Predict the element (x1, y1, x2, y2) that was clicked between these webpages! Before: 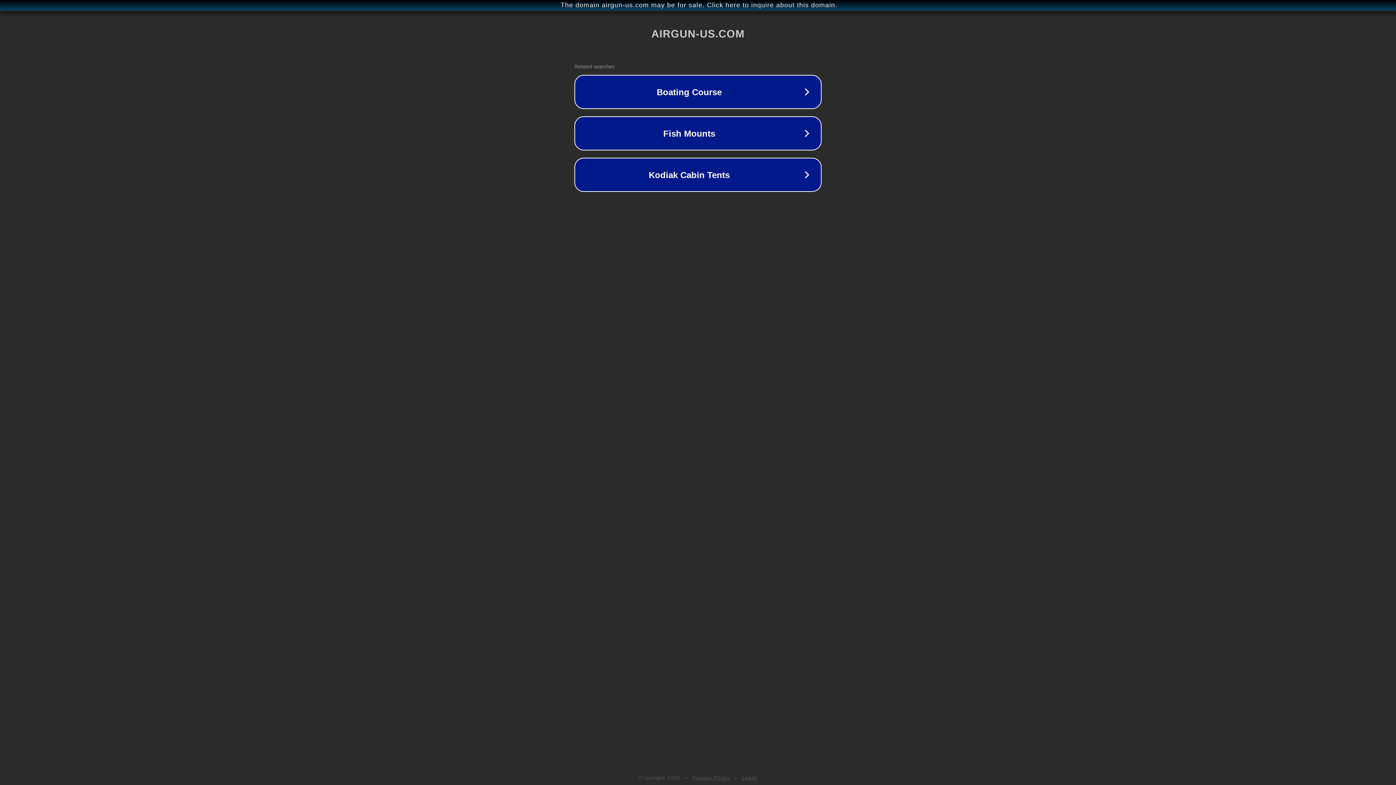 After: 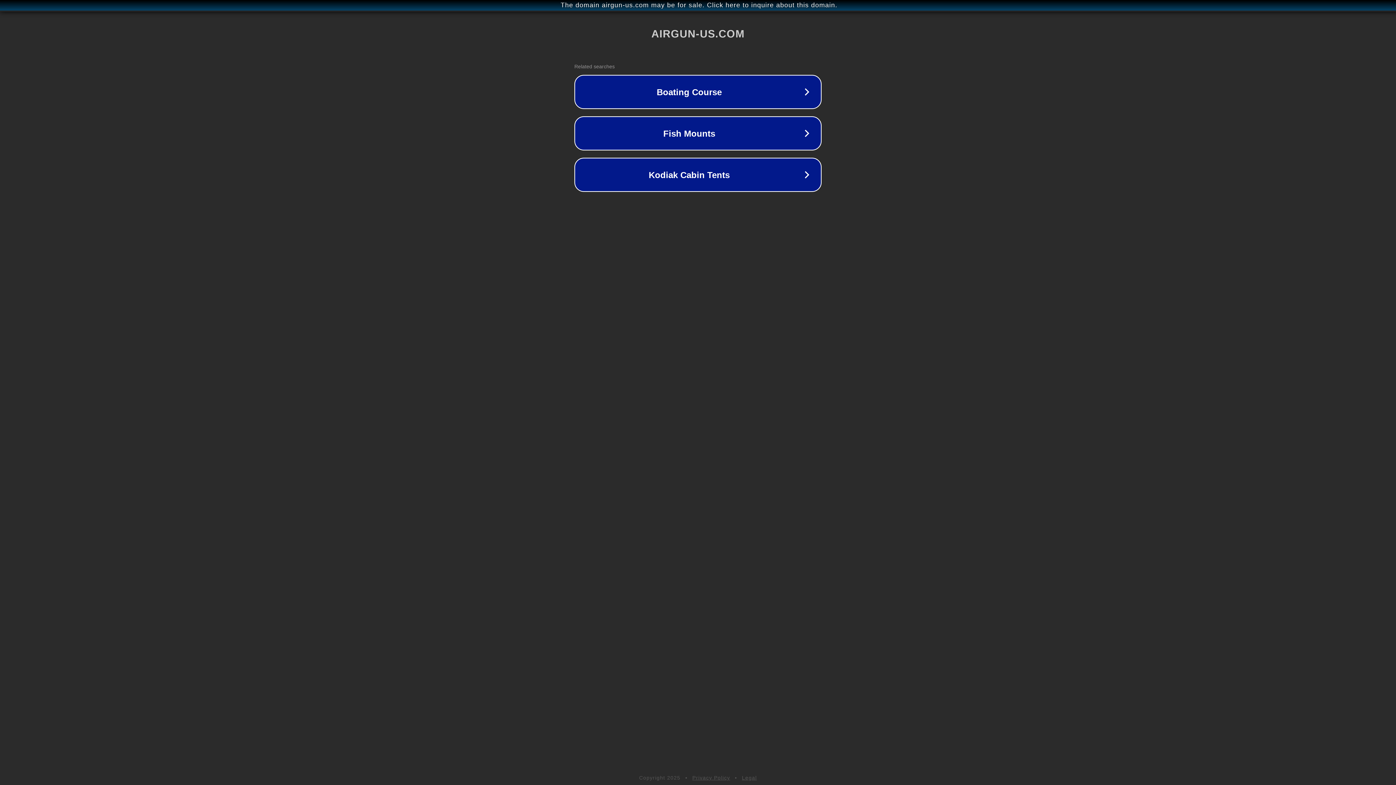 Action: label: Legal bbox: (742, 775, 757, 781)